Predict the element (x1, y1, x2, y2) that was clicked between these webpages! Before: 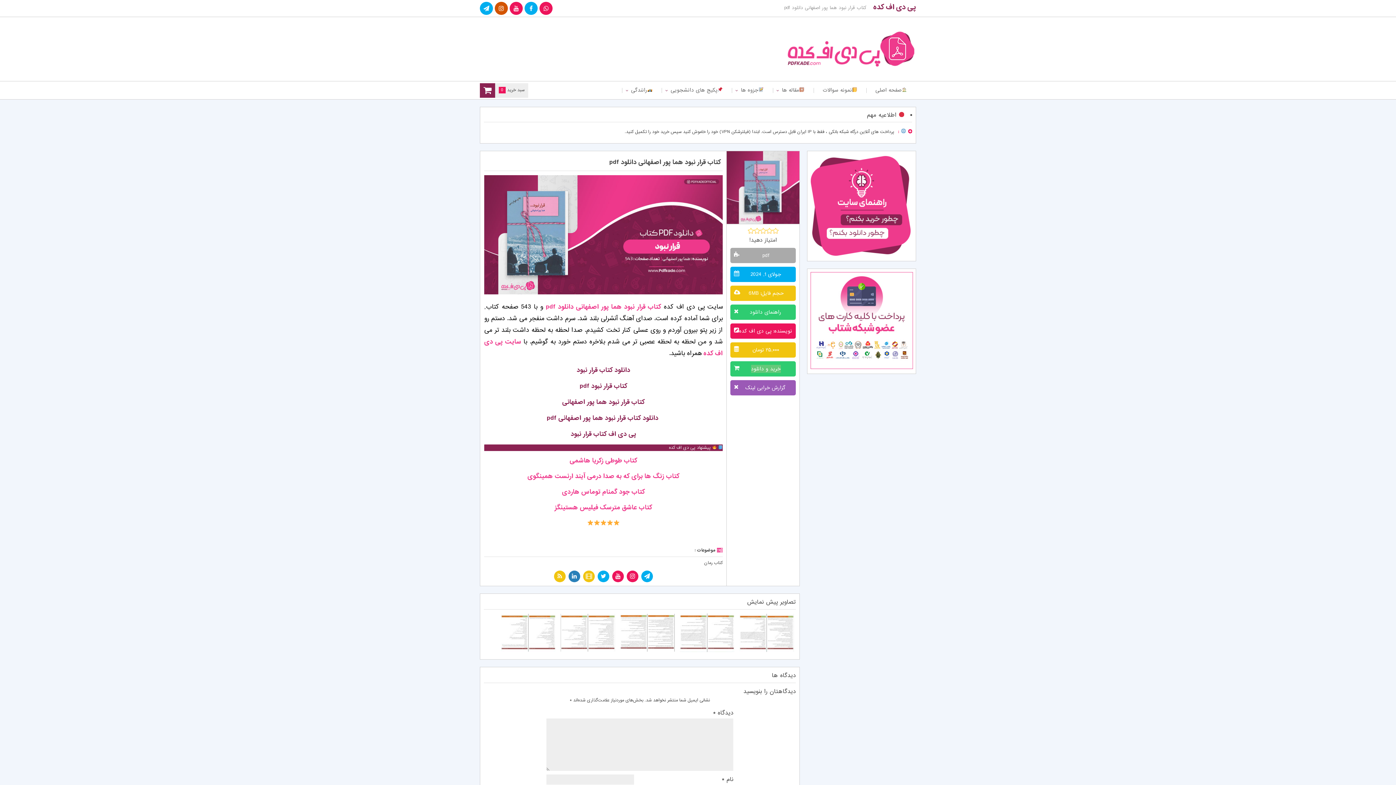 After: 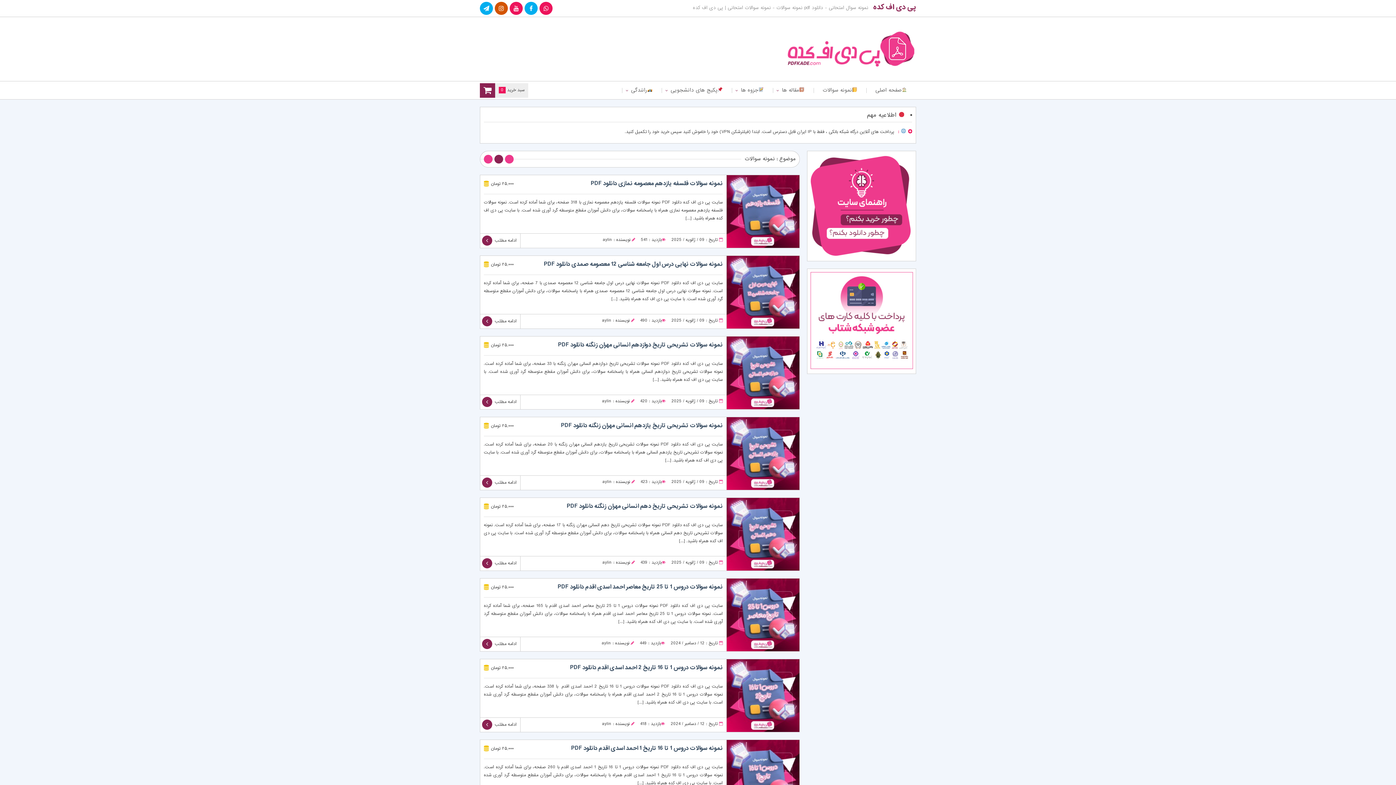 Action: bbox: (553, 574, 566, 580)